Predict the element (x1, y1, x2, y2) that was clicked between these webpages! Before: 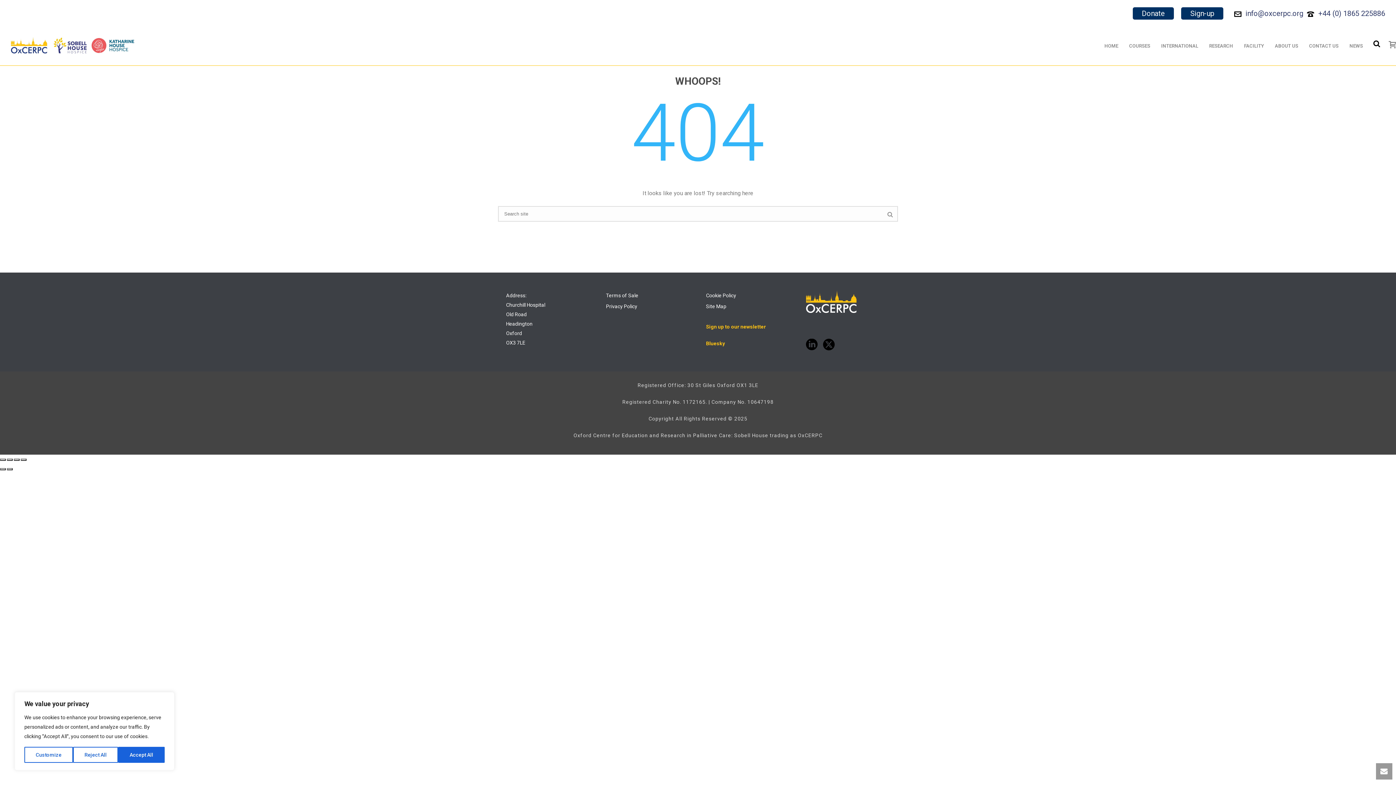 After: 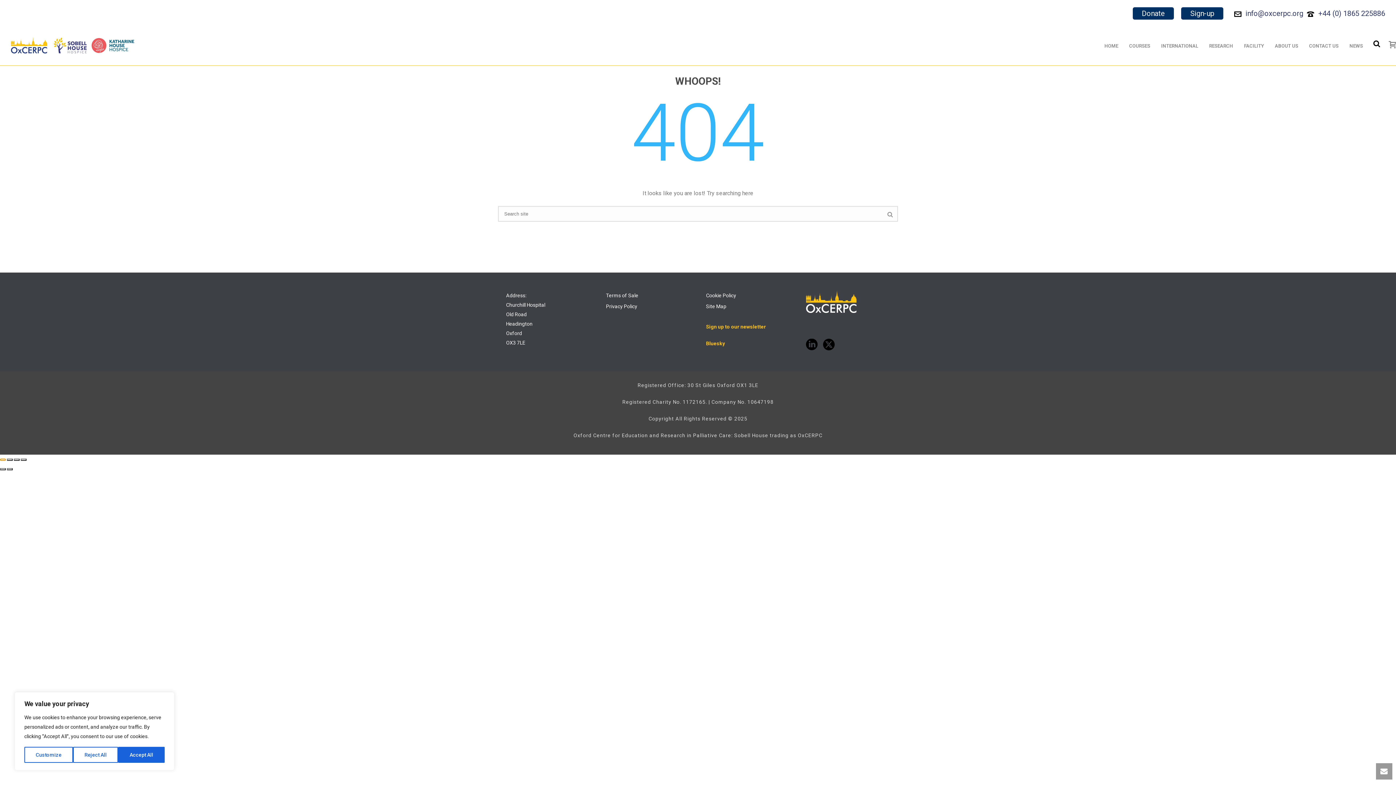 Action: bbox: (0, 458, 5, 461) label: Zoom in/out